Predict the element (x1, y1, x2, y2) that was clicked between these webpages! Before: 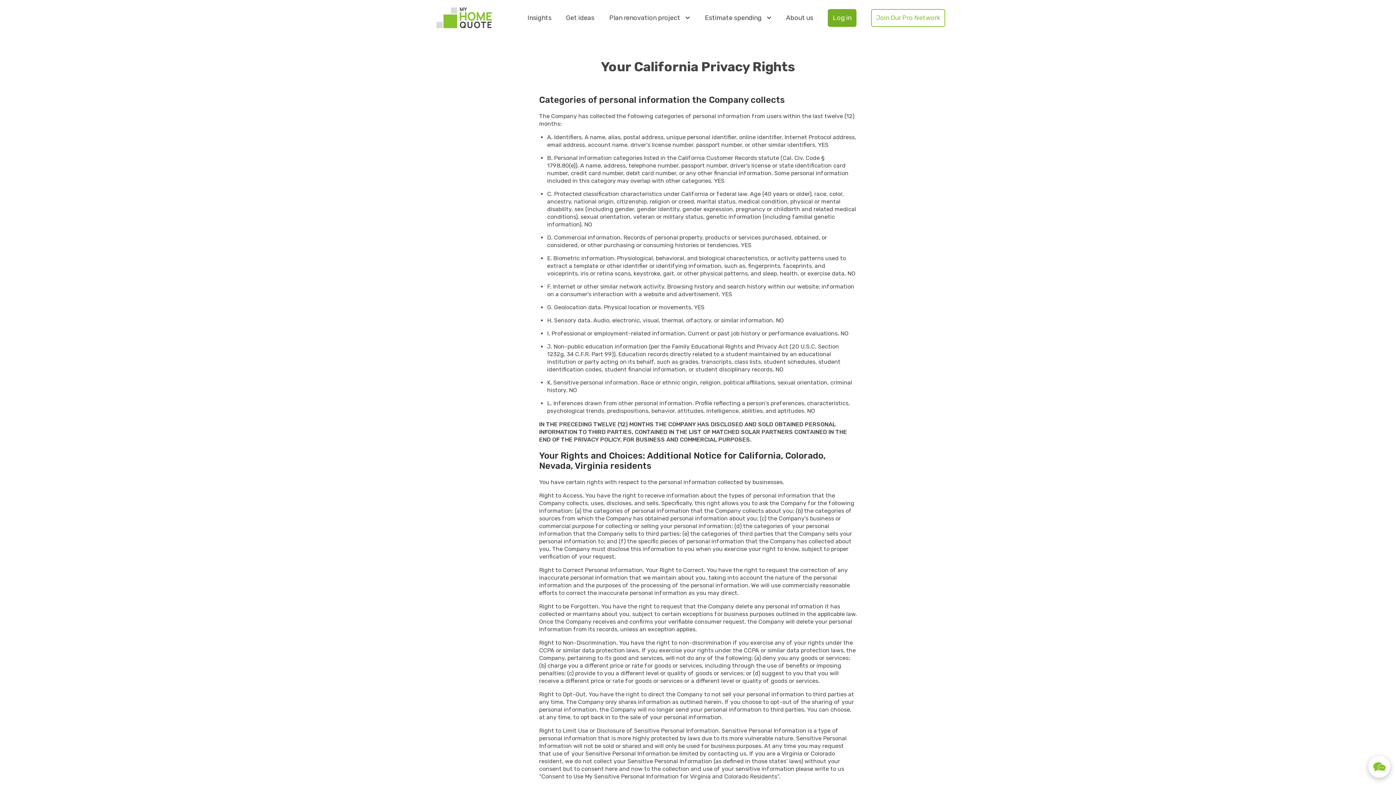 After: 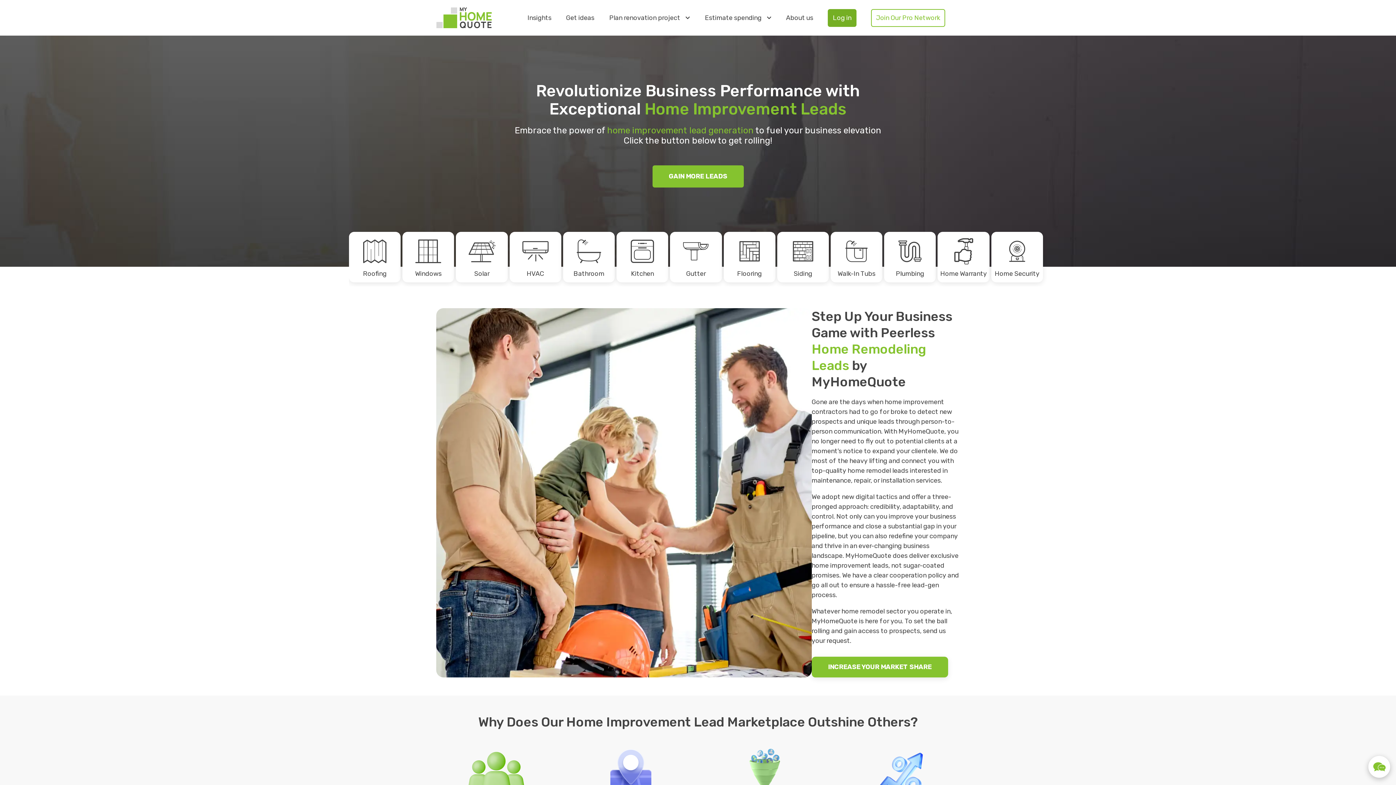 Action: label: Join Our Pro Network bbox: (871, 8, 945, 26)